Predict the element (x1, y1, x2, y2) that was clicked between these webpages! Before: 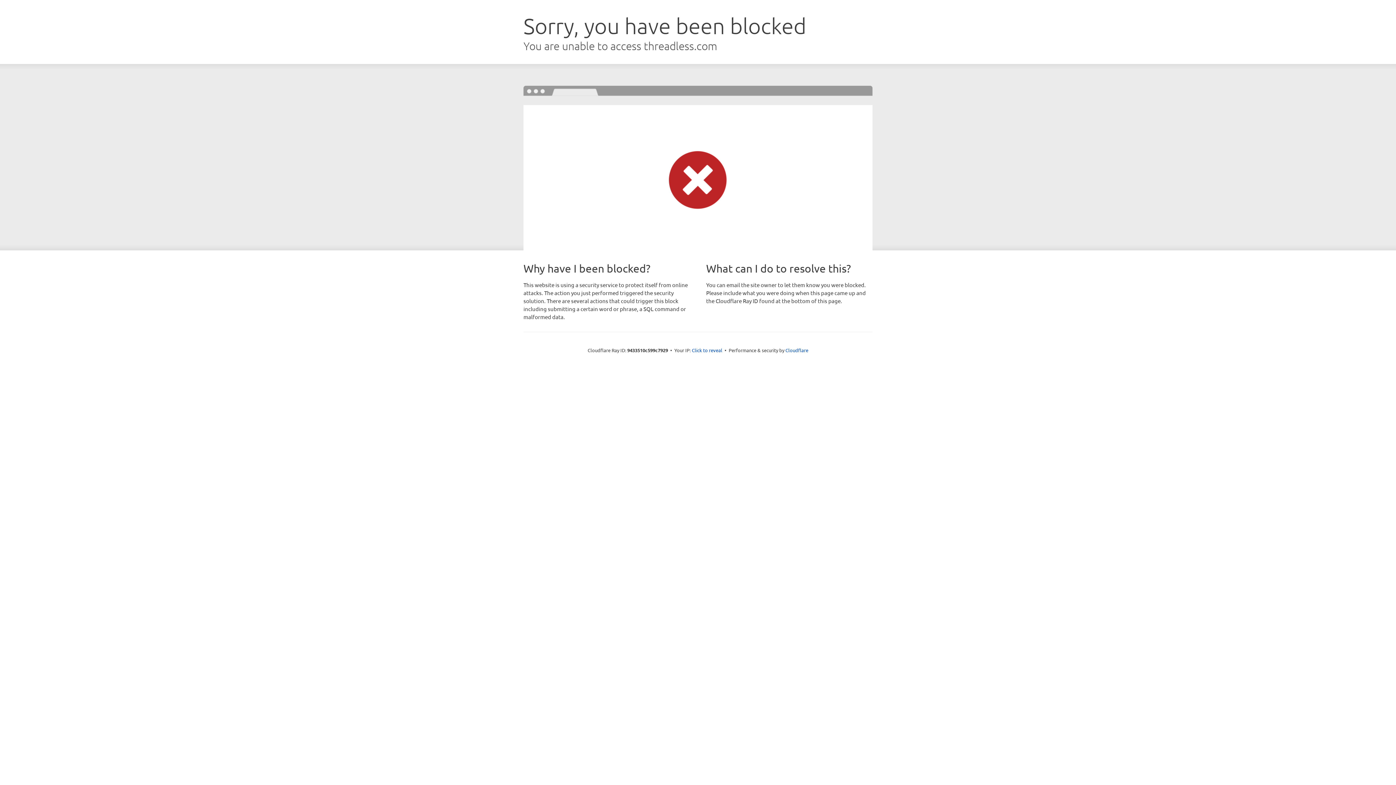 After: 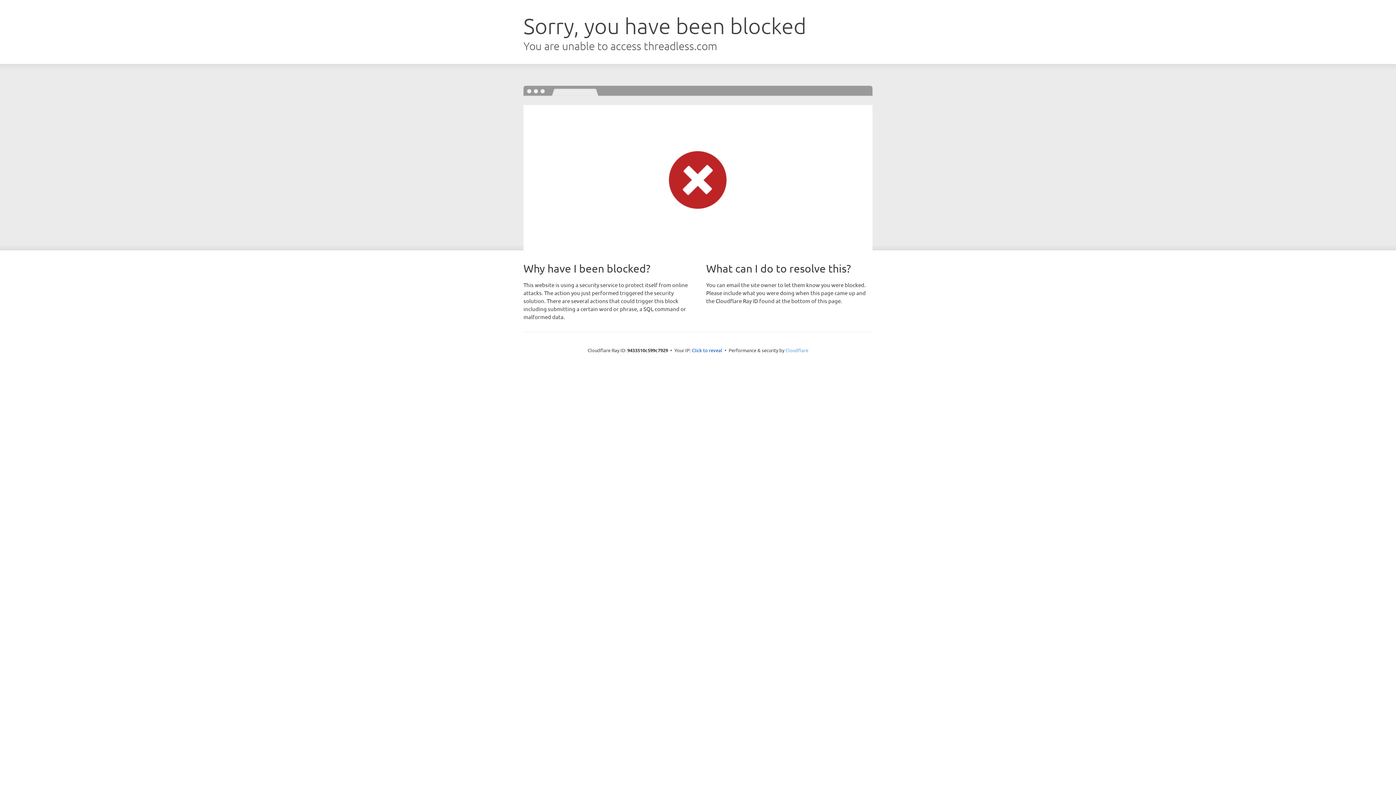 Action: bbox: (785, 347, 808, 353) label: Cloudflare